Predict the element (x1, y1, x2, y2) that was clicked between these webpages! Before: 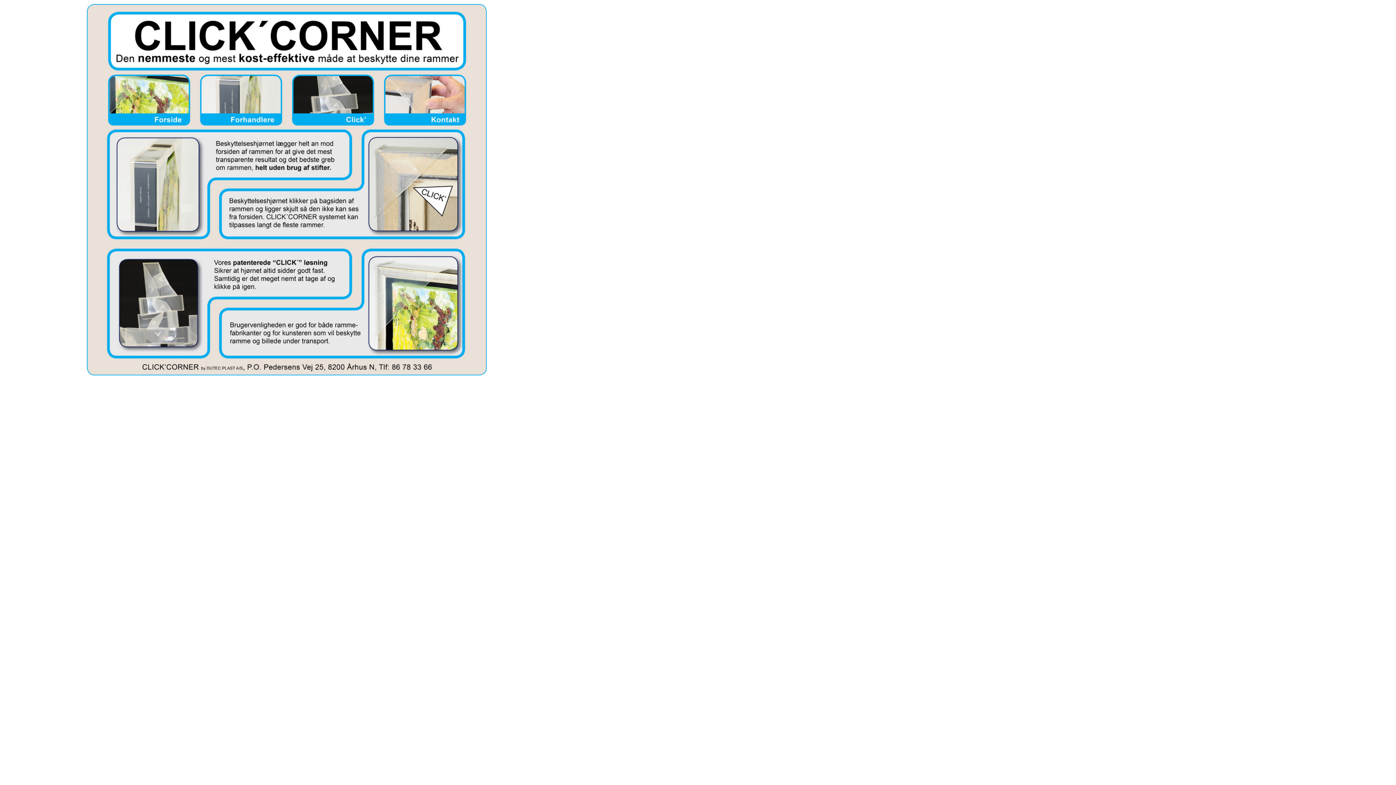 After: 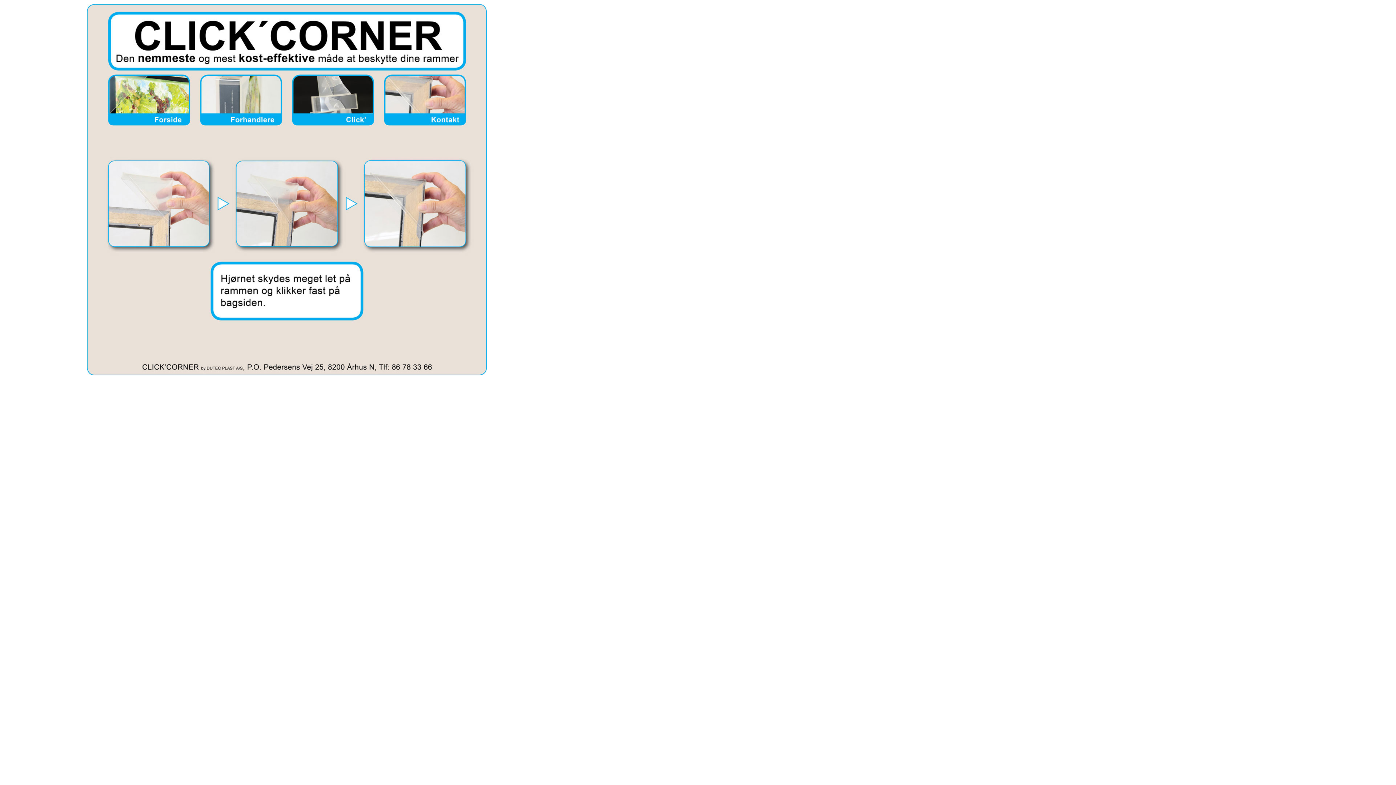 Action: bbox: (288, 121, 379, 127)